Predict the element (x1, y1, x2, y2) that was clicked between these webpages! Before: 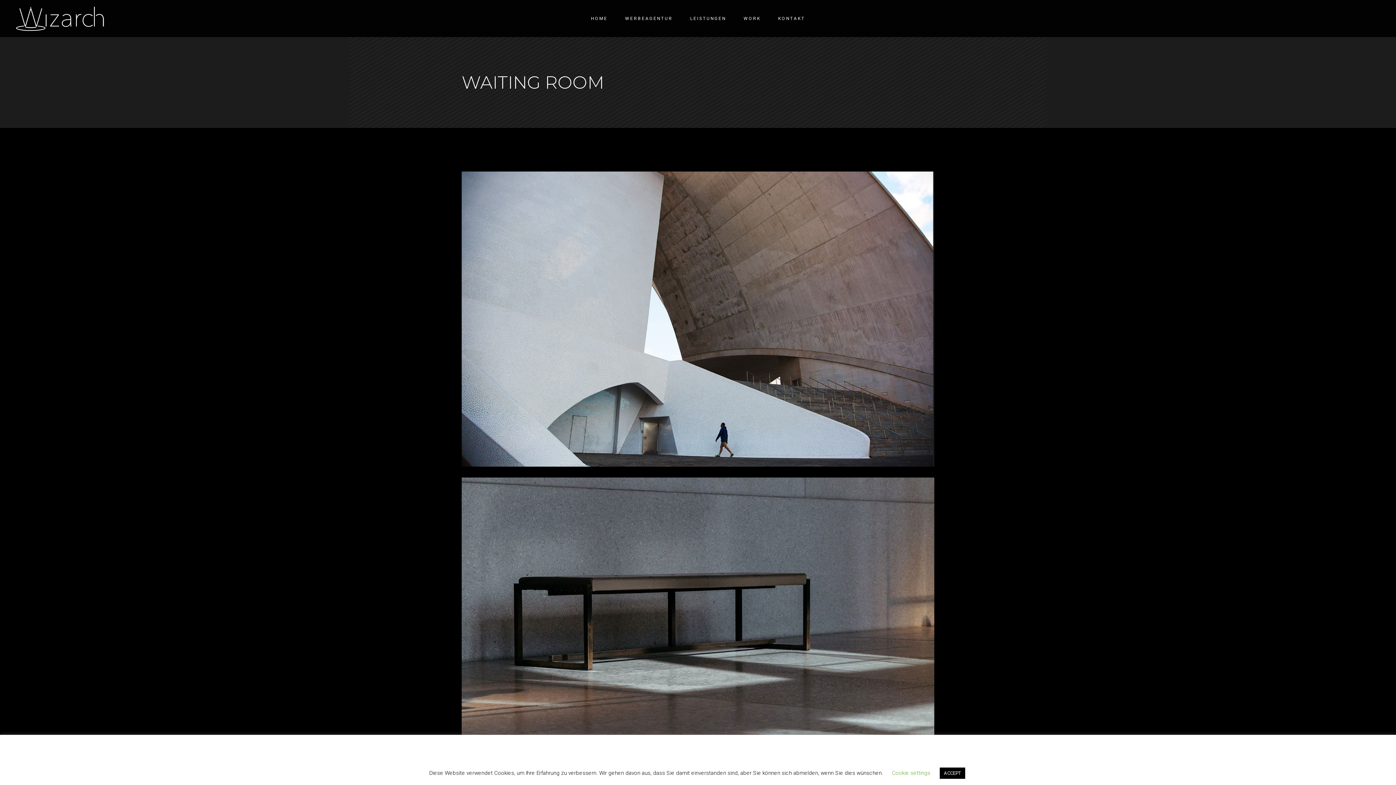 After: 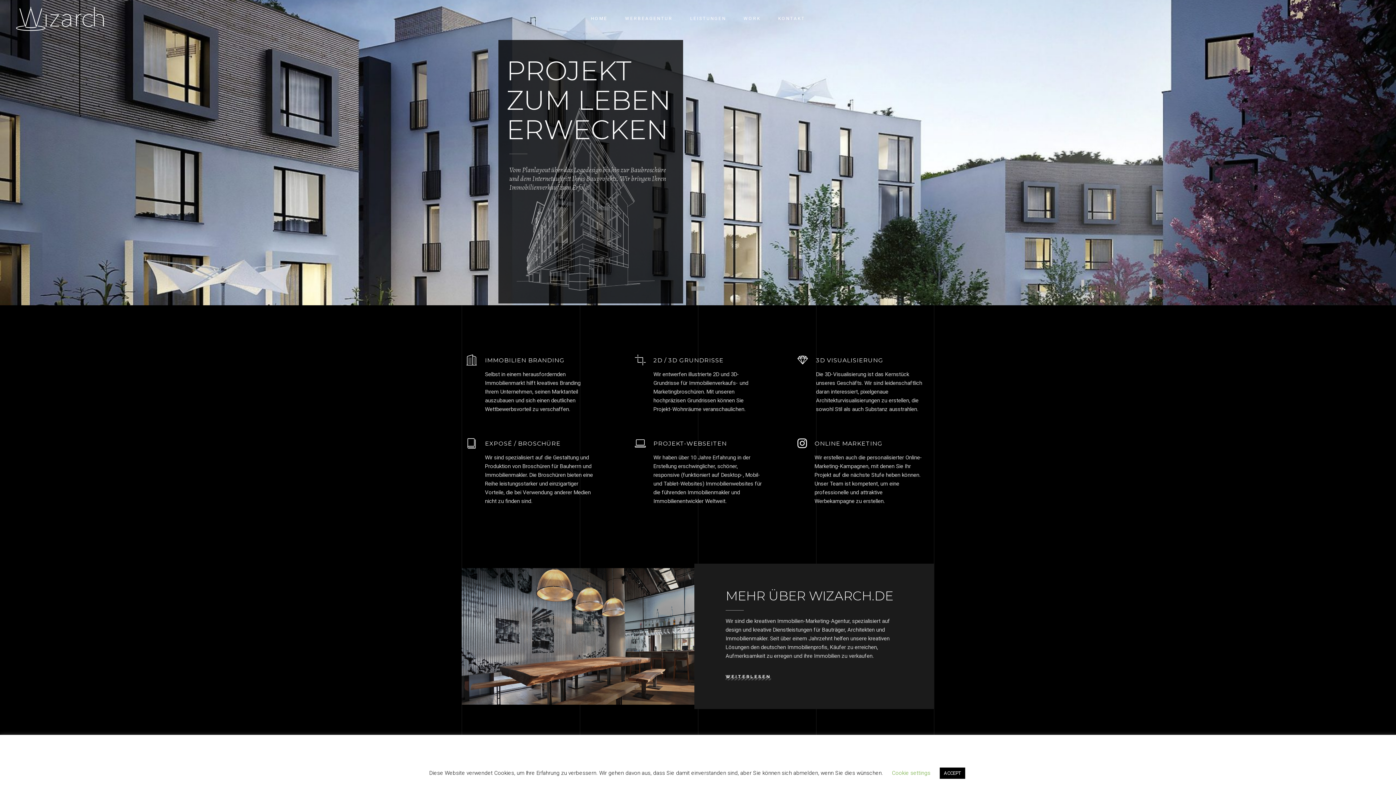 Action: bbox: (14, 4, 118, 32)